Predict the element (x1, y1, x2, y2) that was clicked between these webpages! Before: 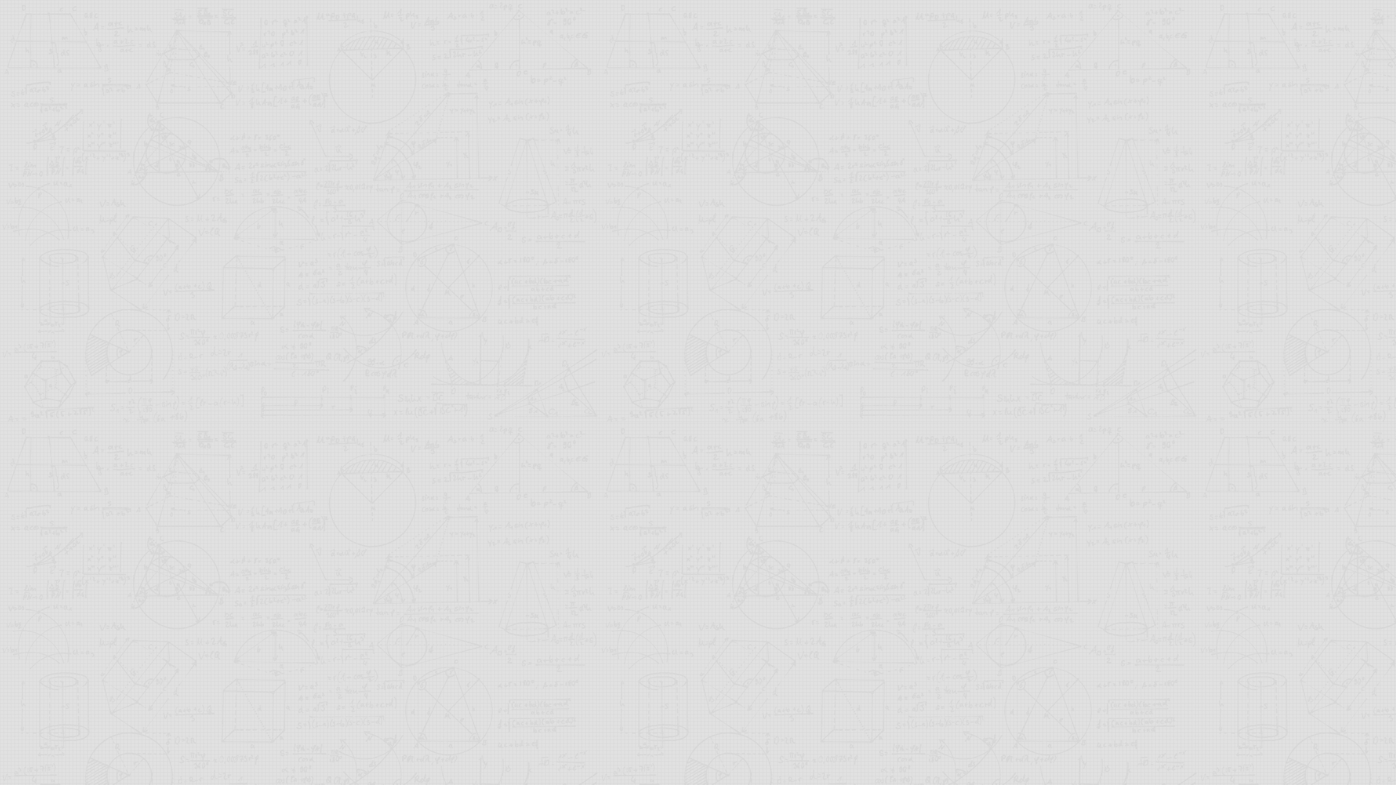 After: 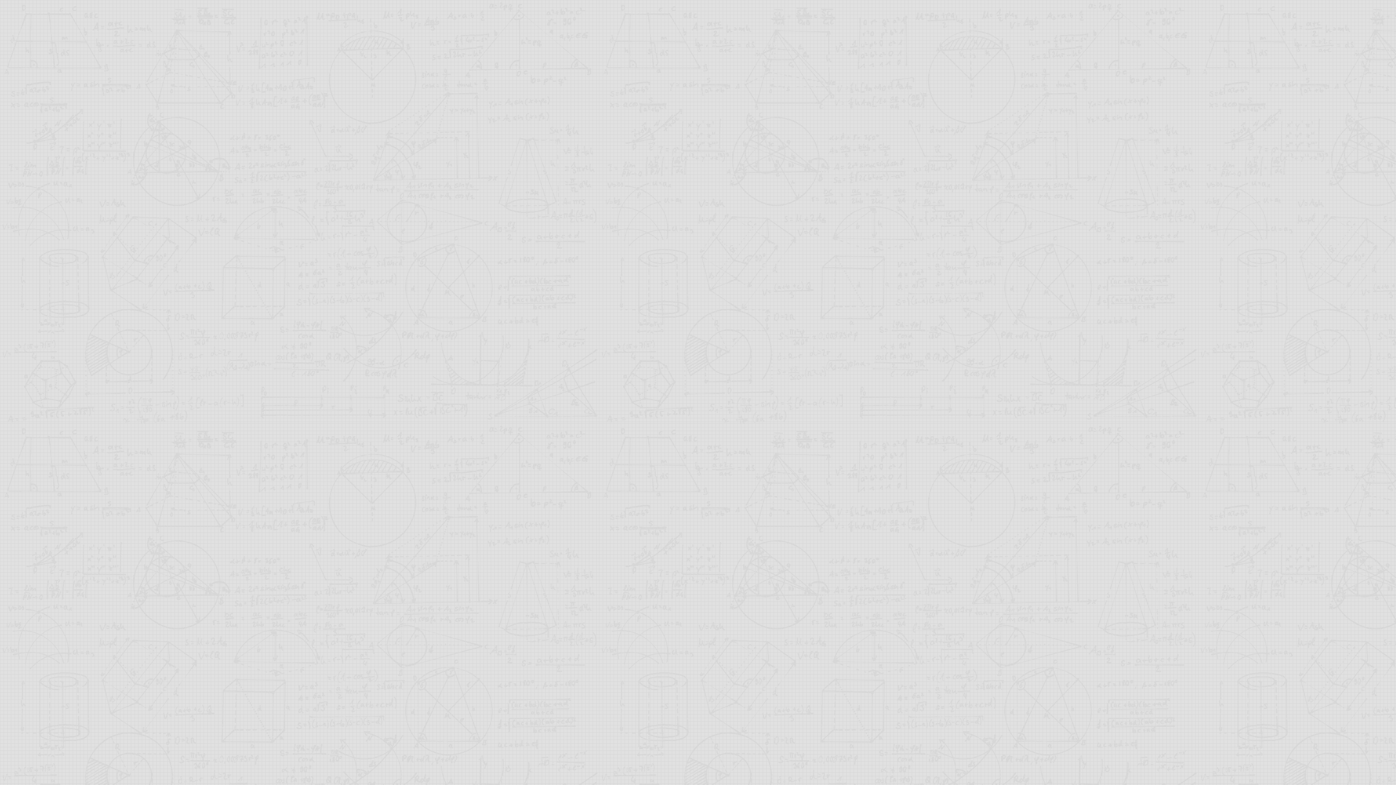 Action: bbox: (1378, 750, 1392, 765) label: 国内最大的找新开传奇私服发布网